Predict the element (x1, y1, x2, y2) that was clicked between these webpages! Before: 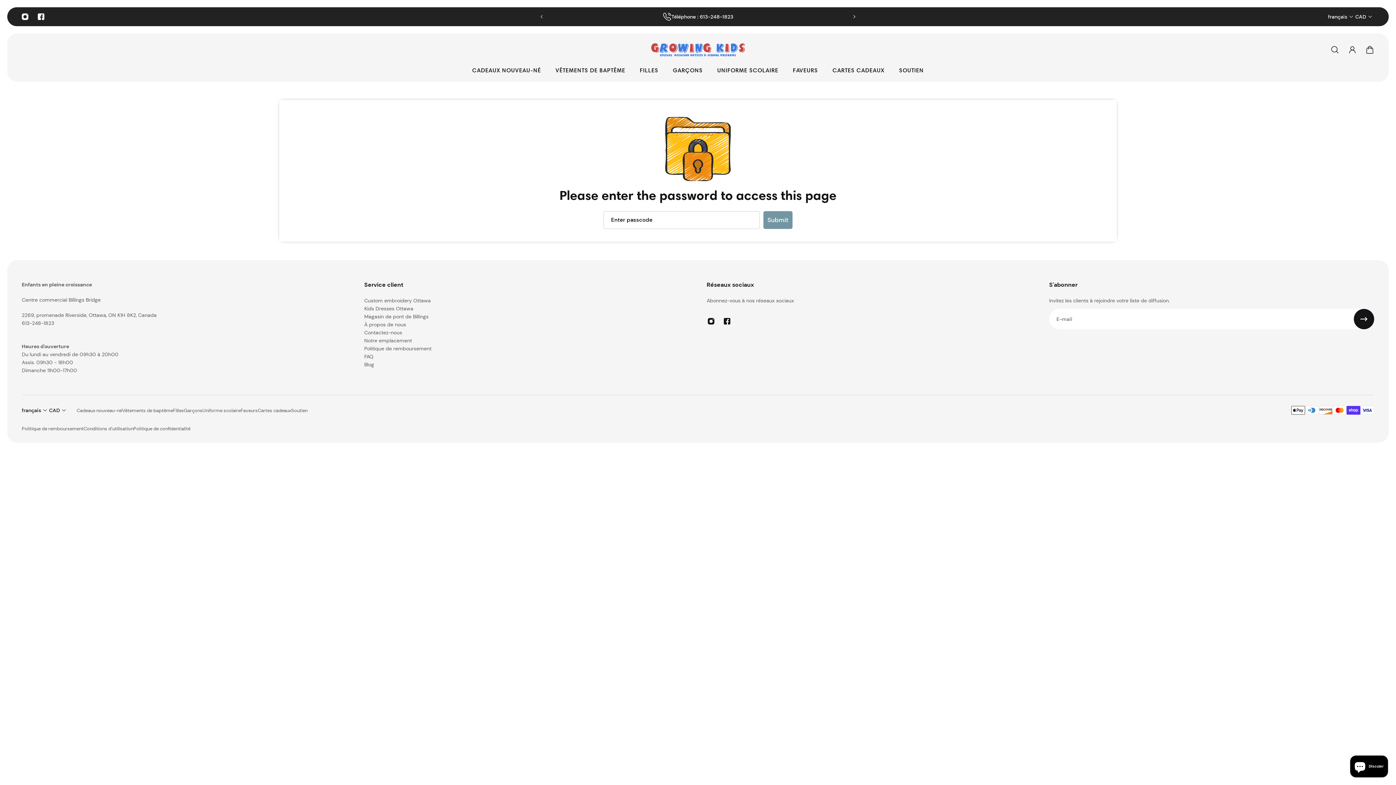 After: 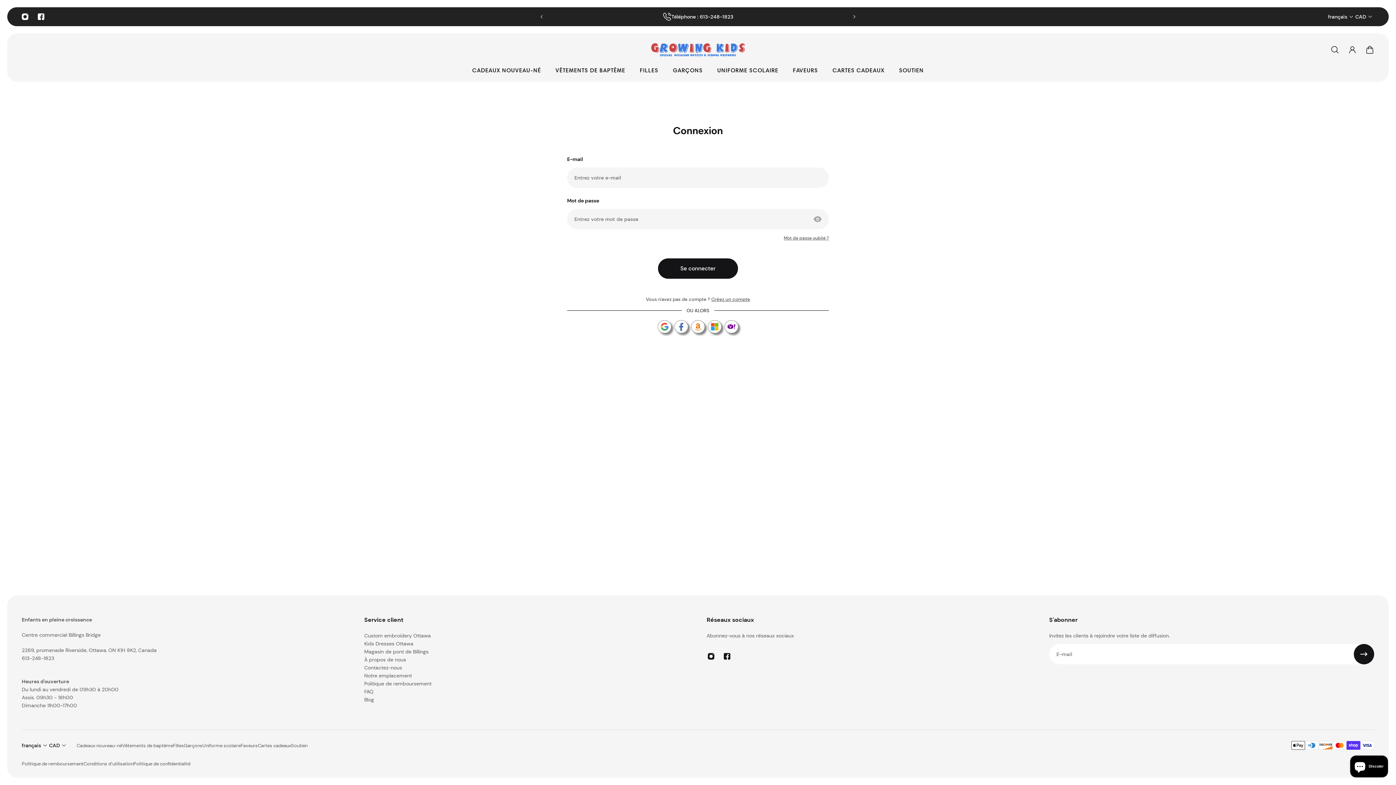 Action: bbox: (1344, 41, 1361, 57) label: Page du compte